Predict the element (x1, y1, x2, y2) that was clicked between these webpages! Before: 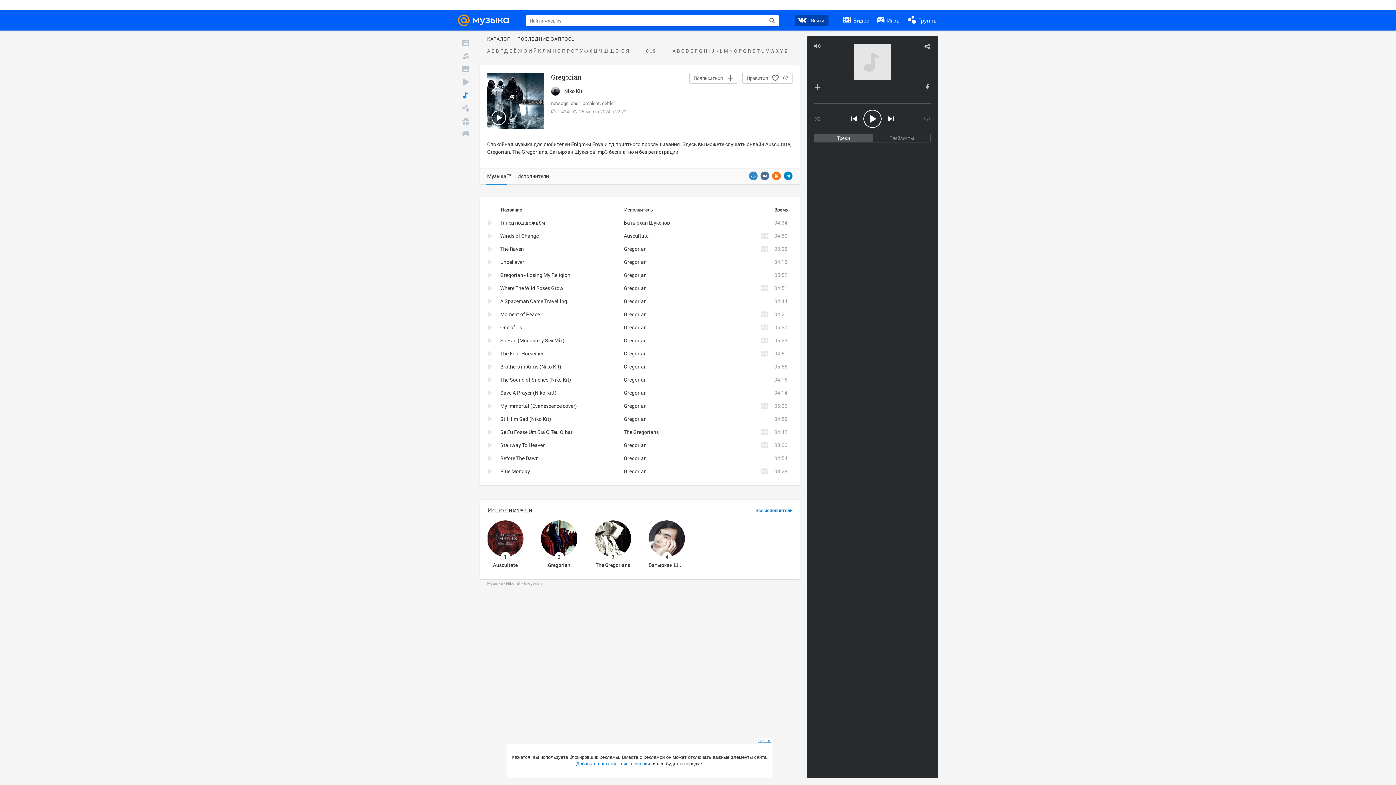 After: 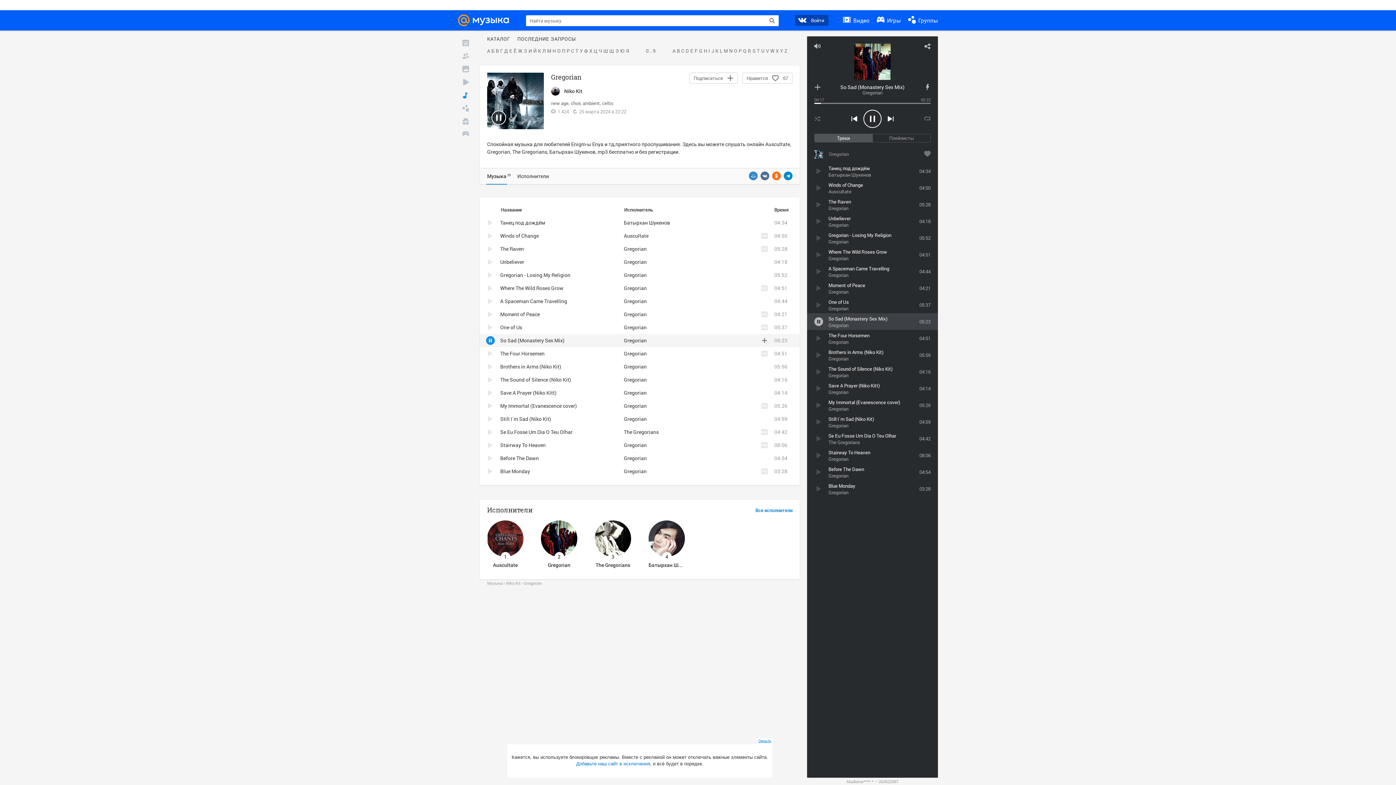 Action: label: So Sad (Monastery Sex Mix) bbox: (500, 337, 564, 344)